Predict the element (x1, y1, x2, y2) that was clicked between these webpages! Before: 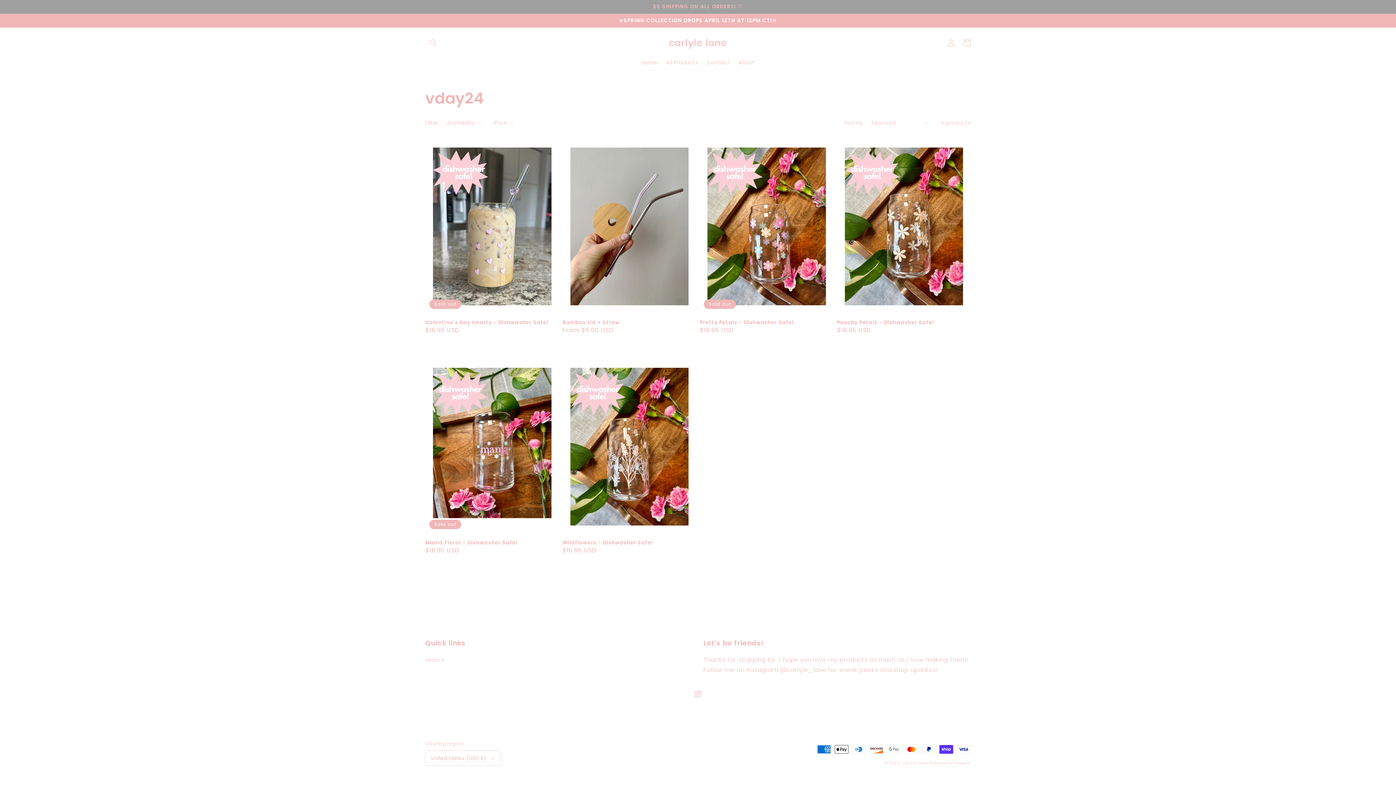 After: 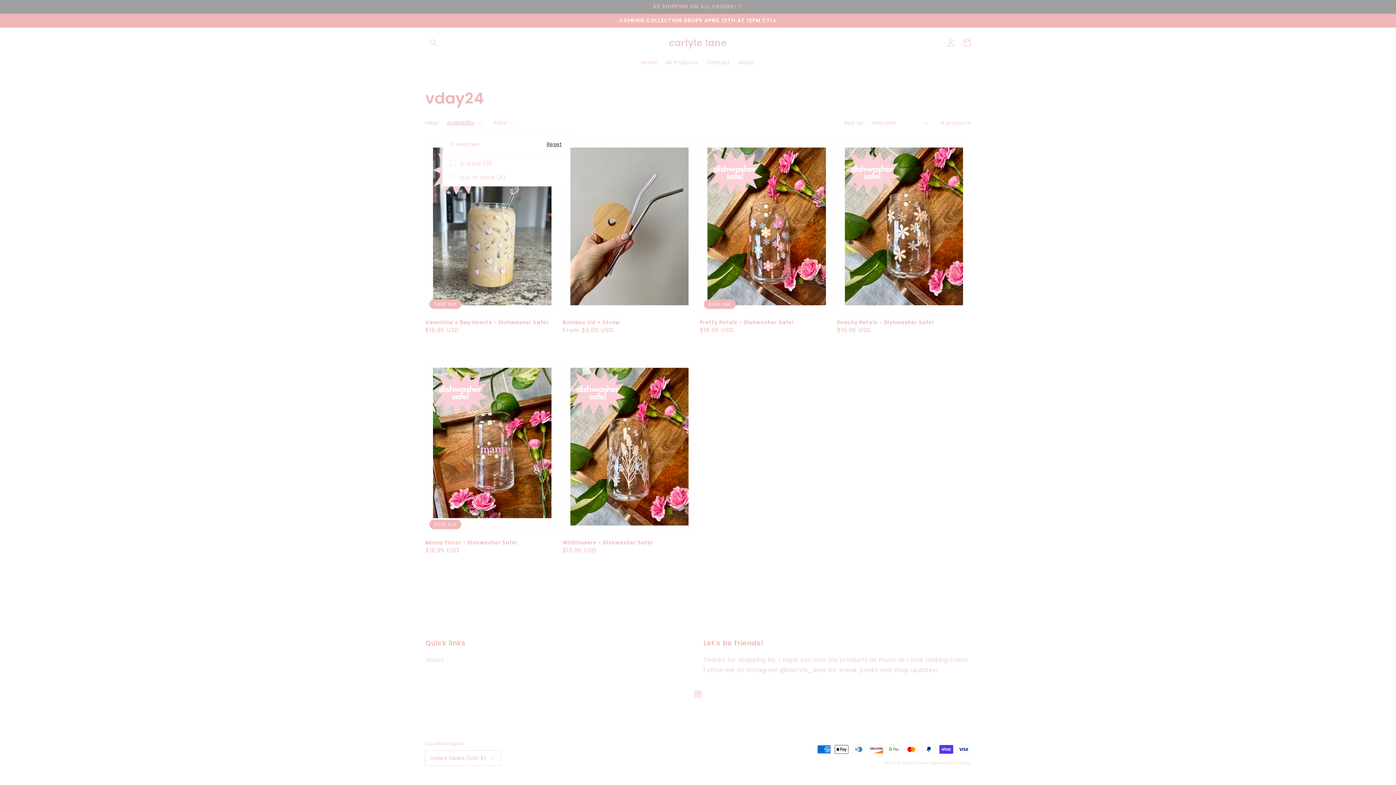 Action: bbox: (446, 119, 481, 126) label: Availability